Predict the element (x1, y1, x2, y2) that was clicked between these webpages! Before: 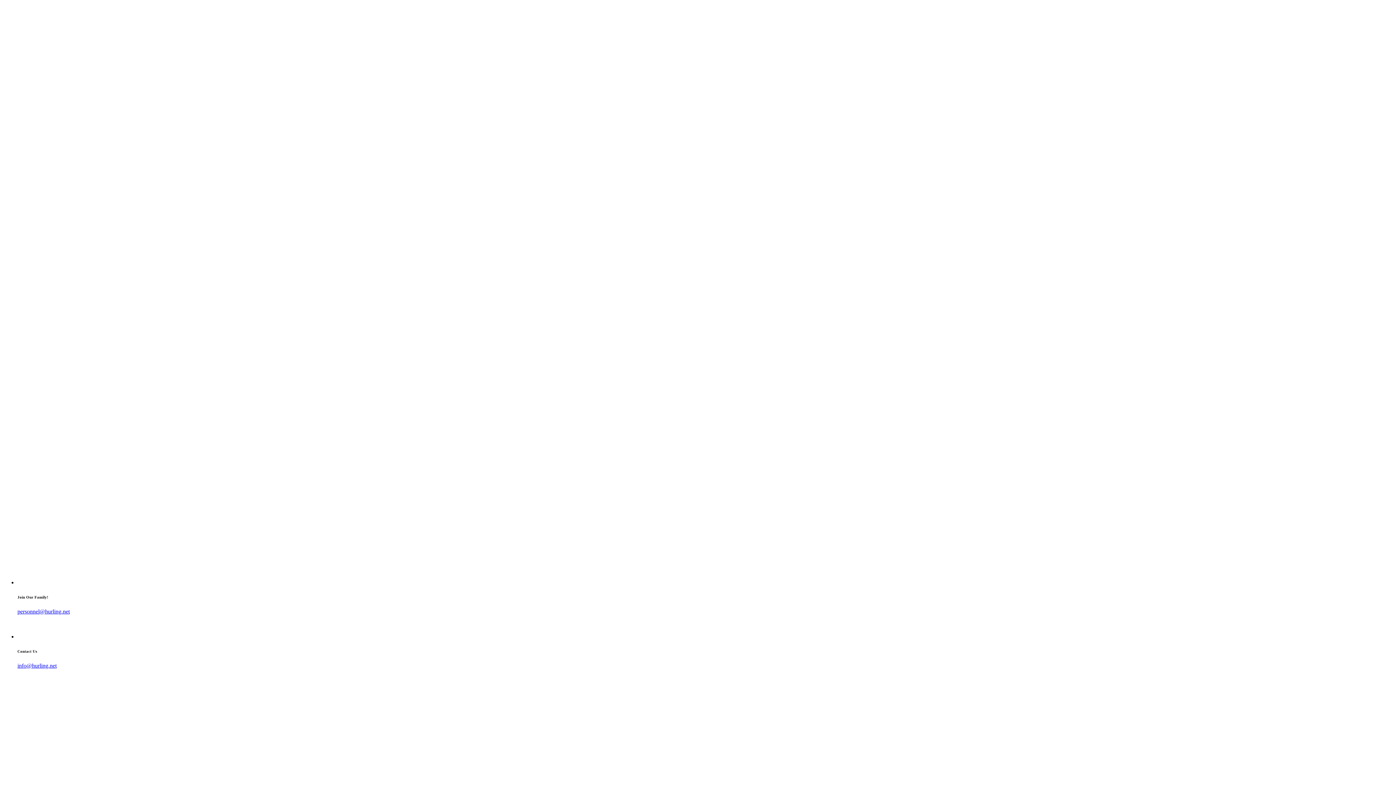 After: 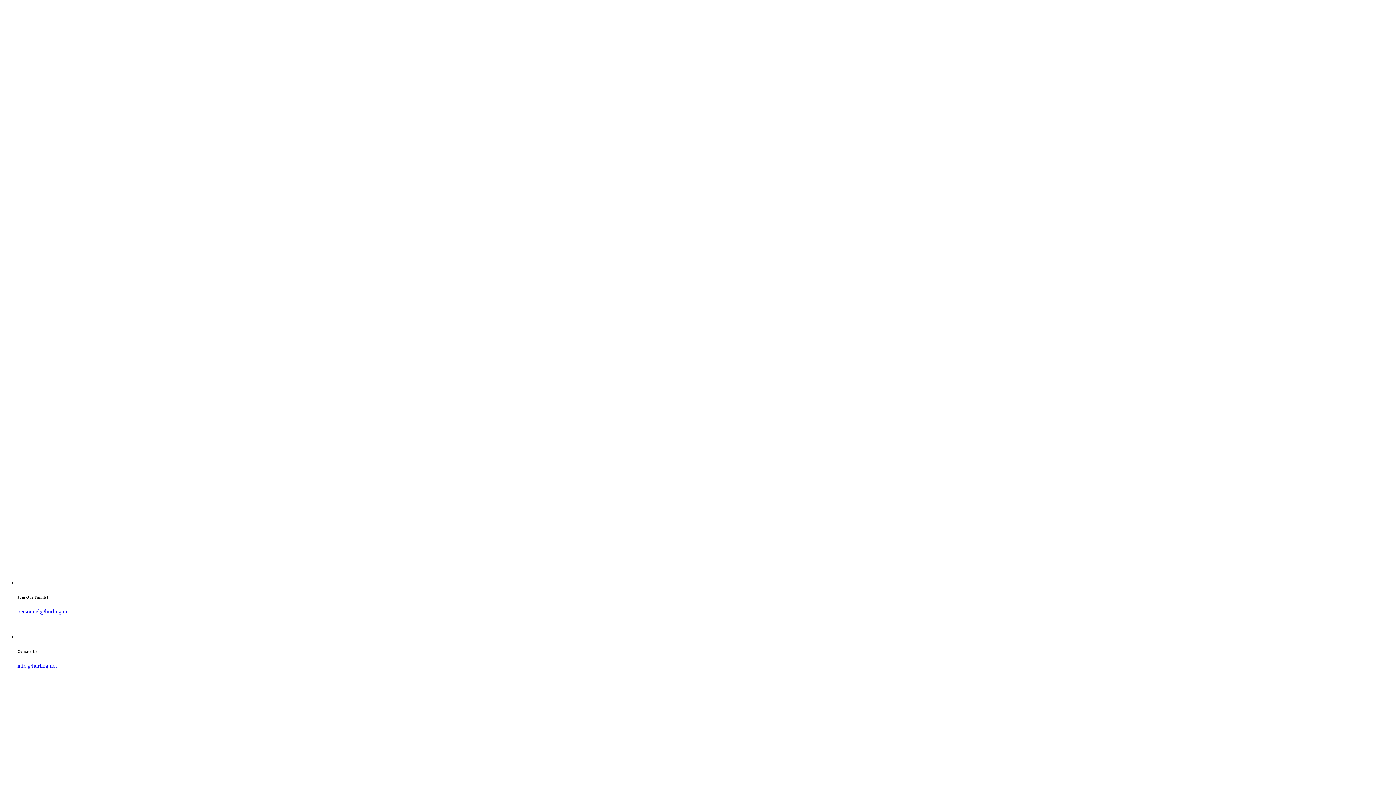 Action: label: info@hurling.net bbox: (17, 662, 56, 669)